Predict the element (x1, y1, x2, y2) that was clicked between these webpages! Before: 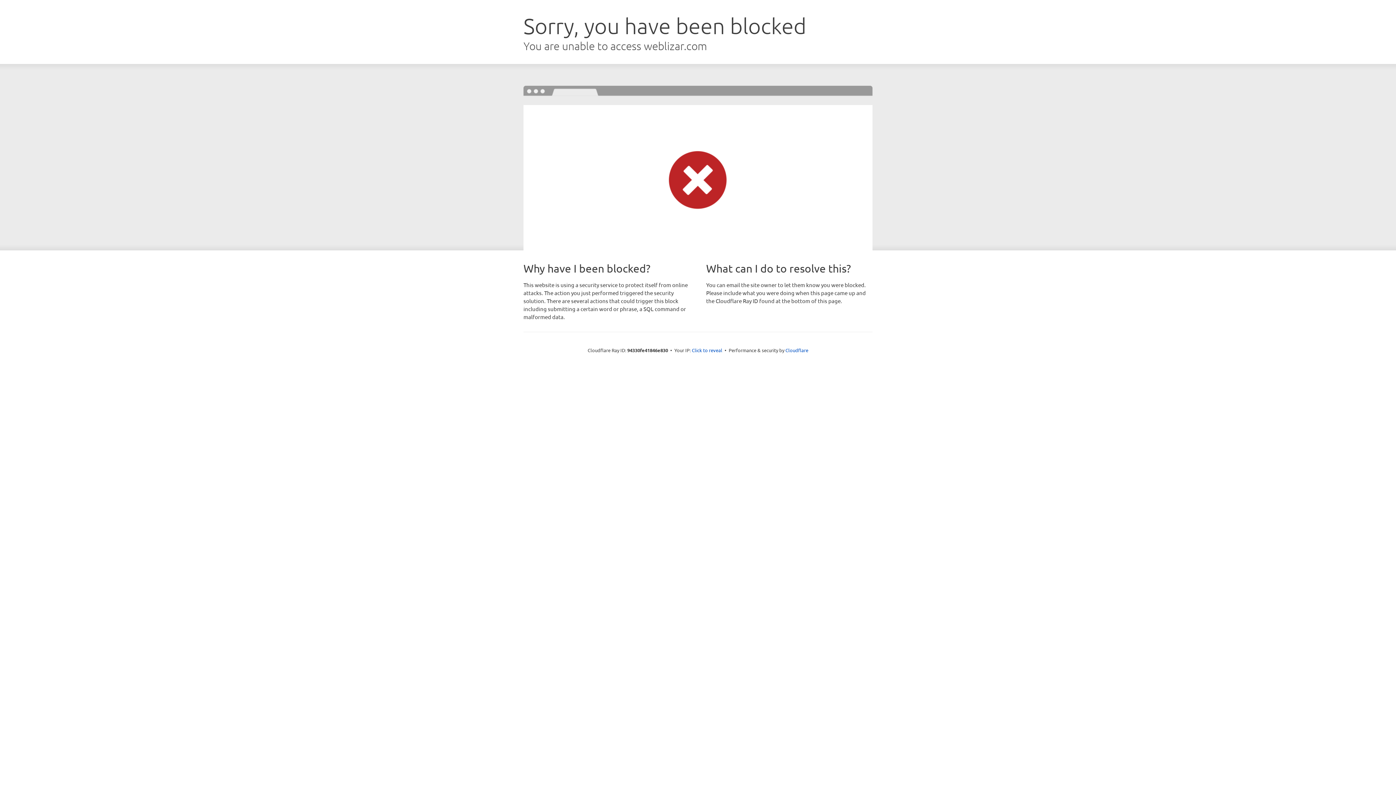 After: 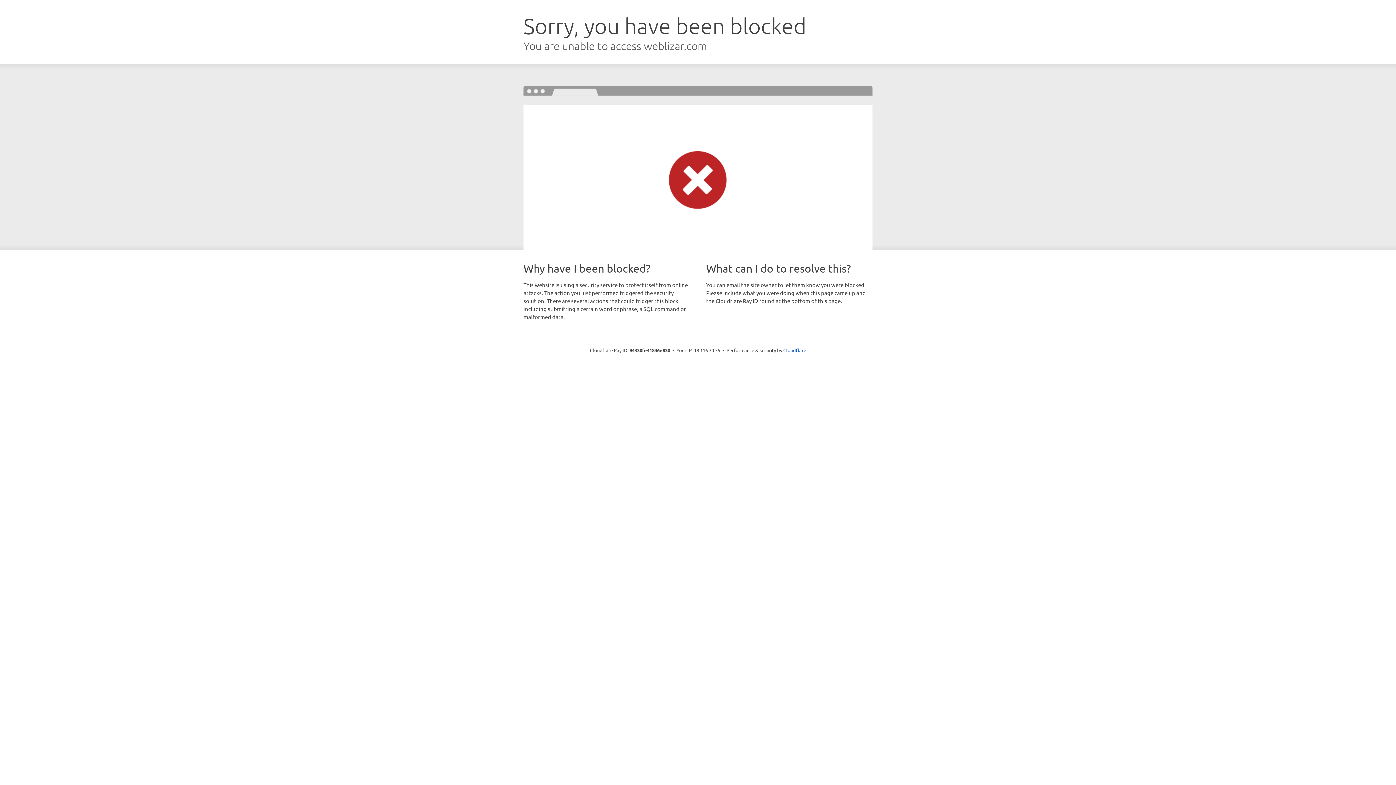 Action: label: Click to reveal bbox: (692, 346, 722, 353)